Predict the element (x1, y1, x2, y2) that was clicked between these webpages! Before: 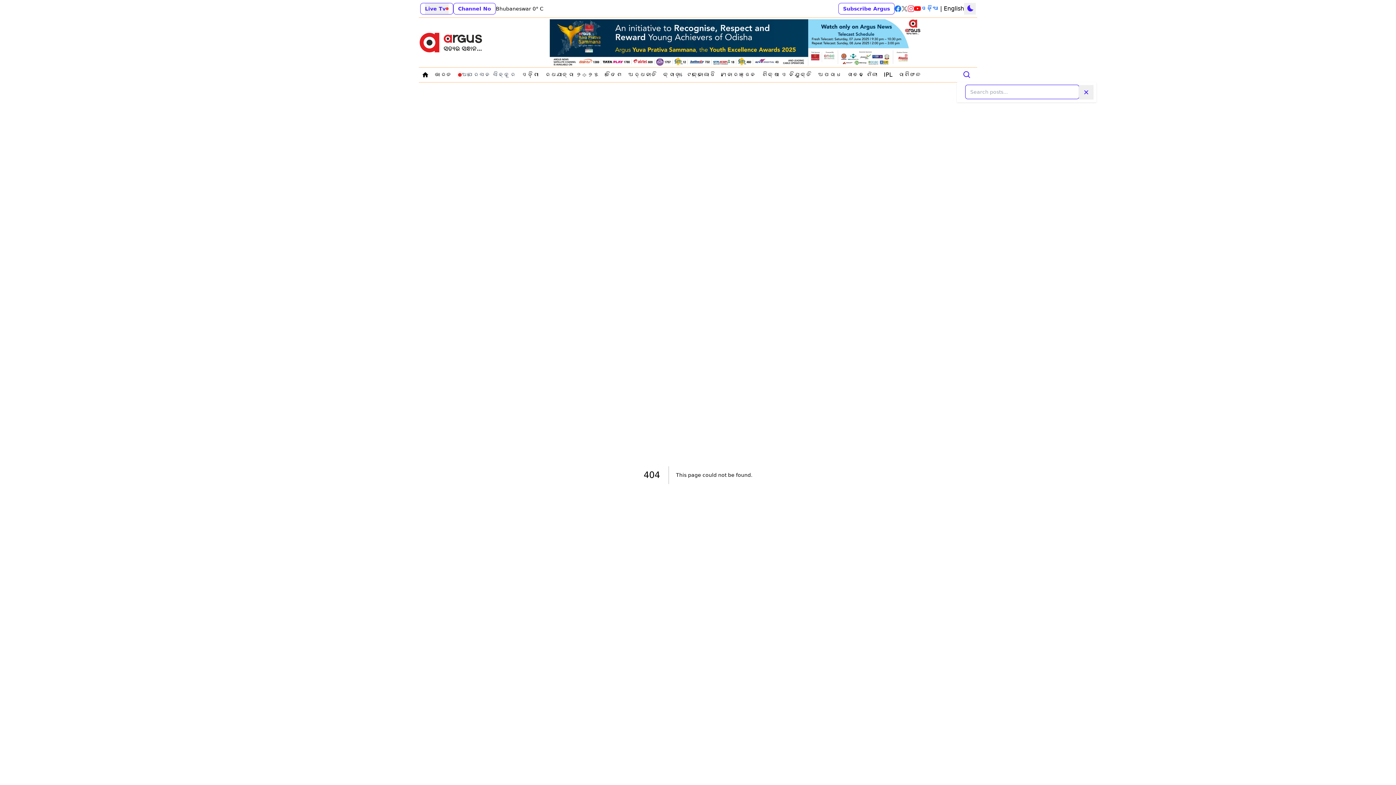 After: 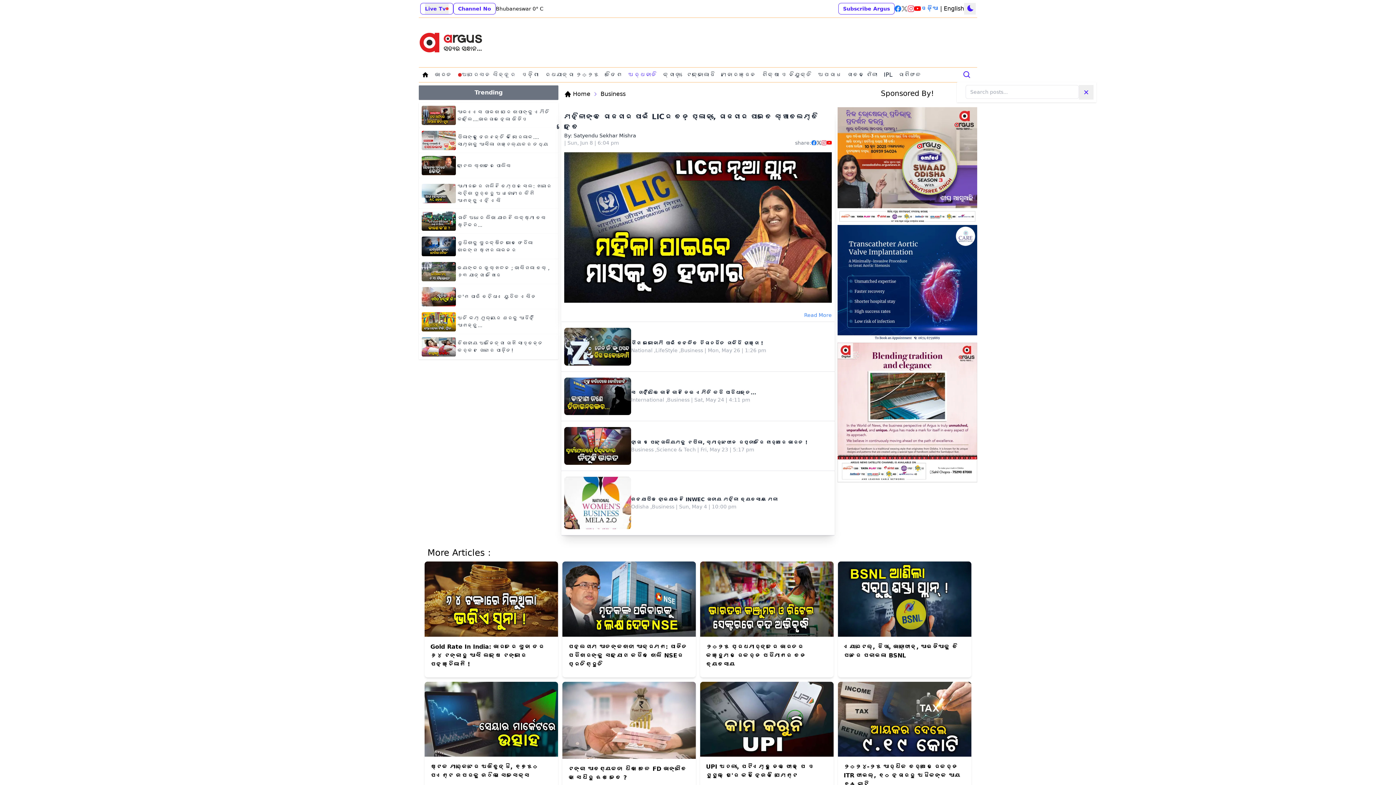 Action: bbox: (625, 69, 660, 80) label: Navigate to ଅର୍ଥନୀତି